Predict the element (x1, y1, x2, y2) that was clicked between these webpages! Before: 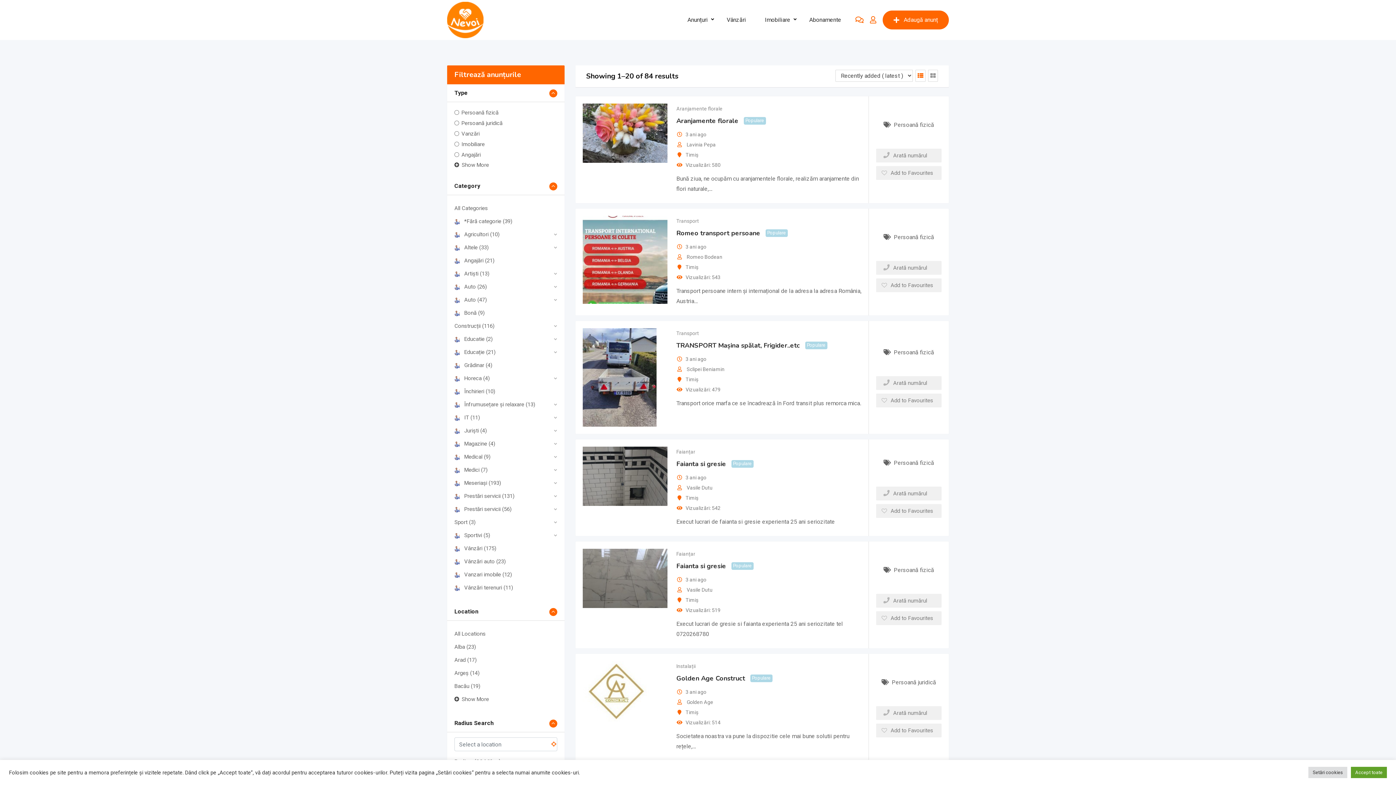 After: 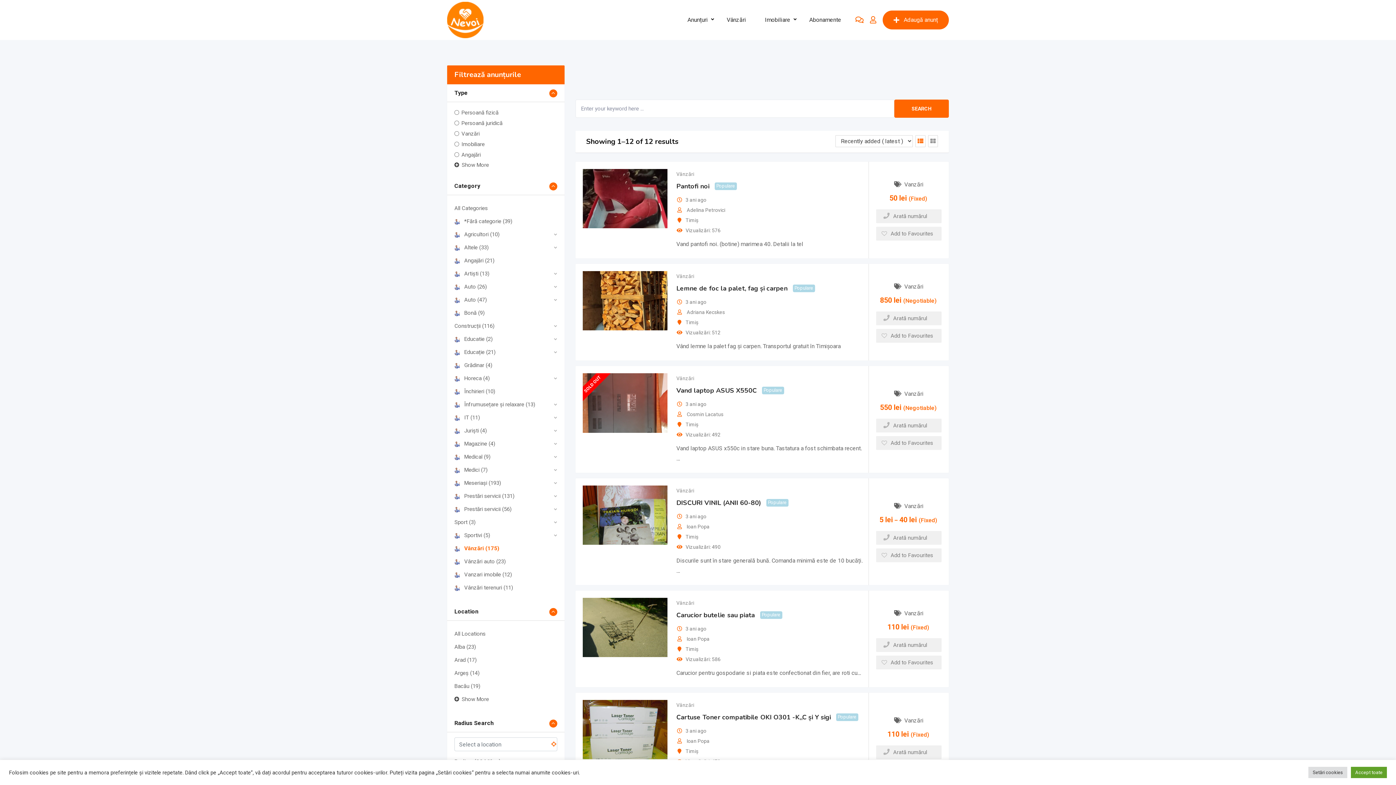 Action: bbox: (454, 545, 496, 552) label: Vânzări (175)